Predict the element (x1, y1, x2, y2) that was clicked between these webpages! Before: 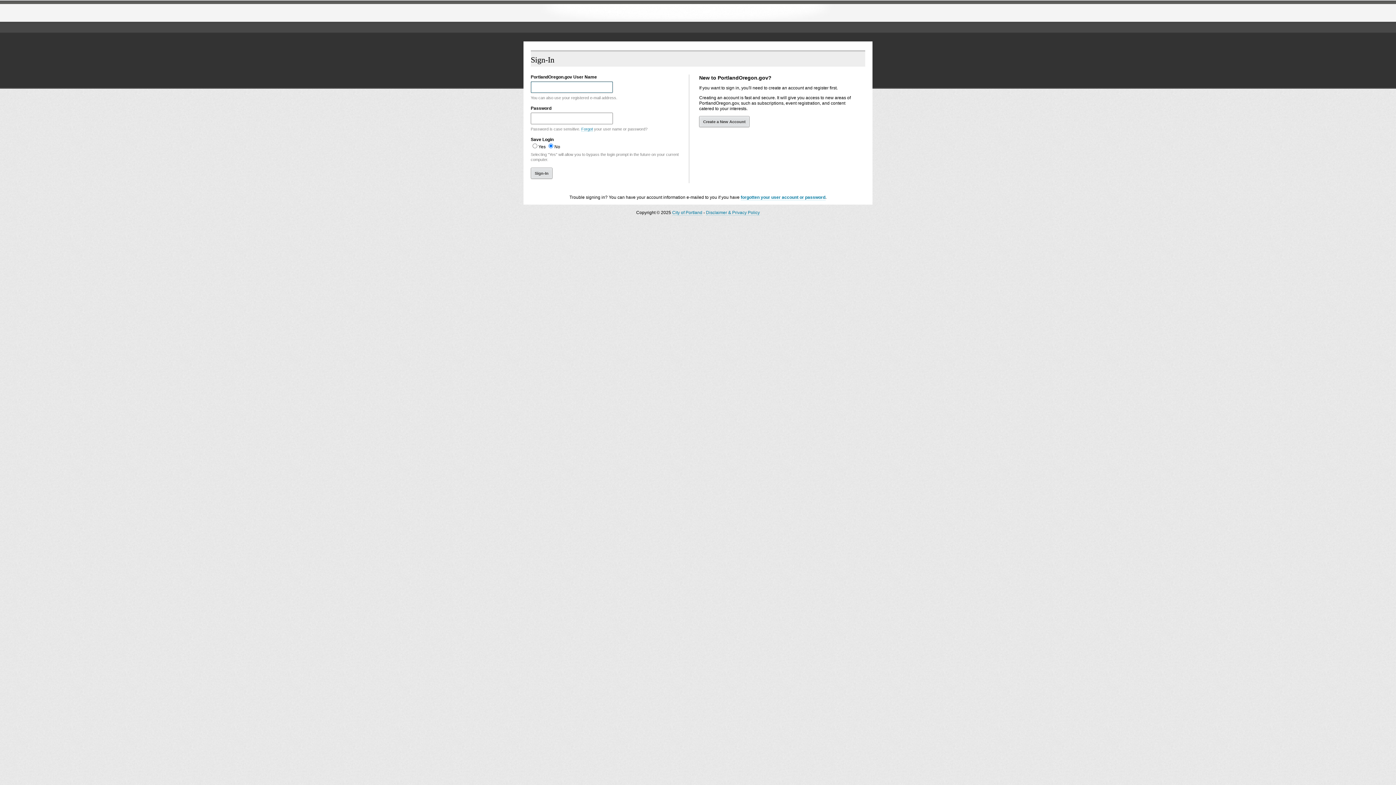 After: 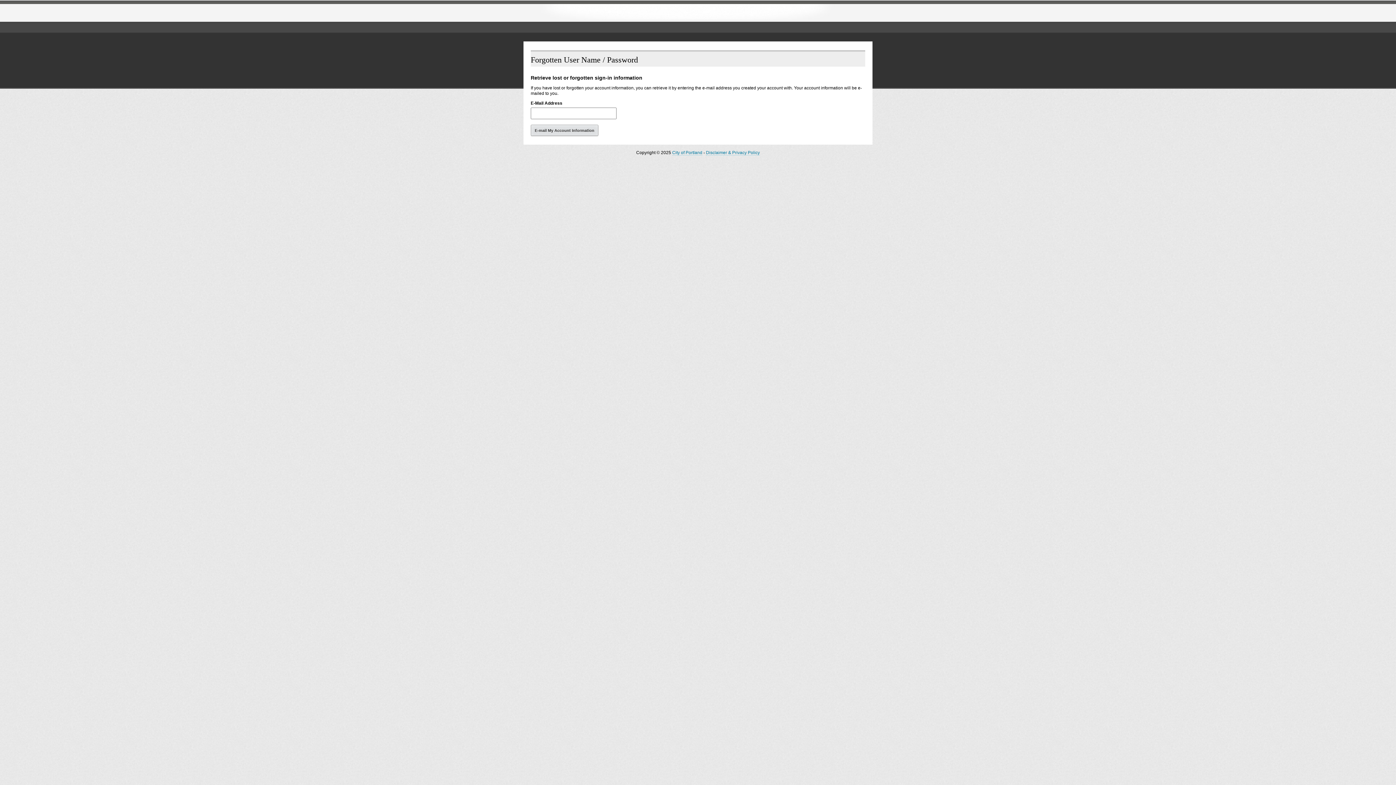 Action: bbox: (581, 126, 593, 131) label: Forgot